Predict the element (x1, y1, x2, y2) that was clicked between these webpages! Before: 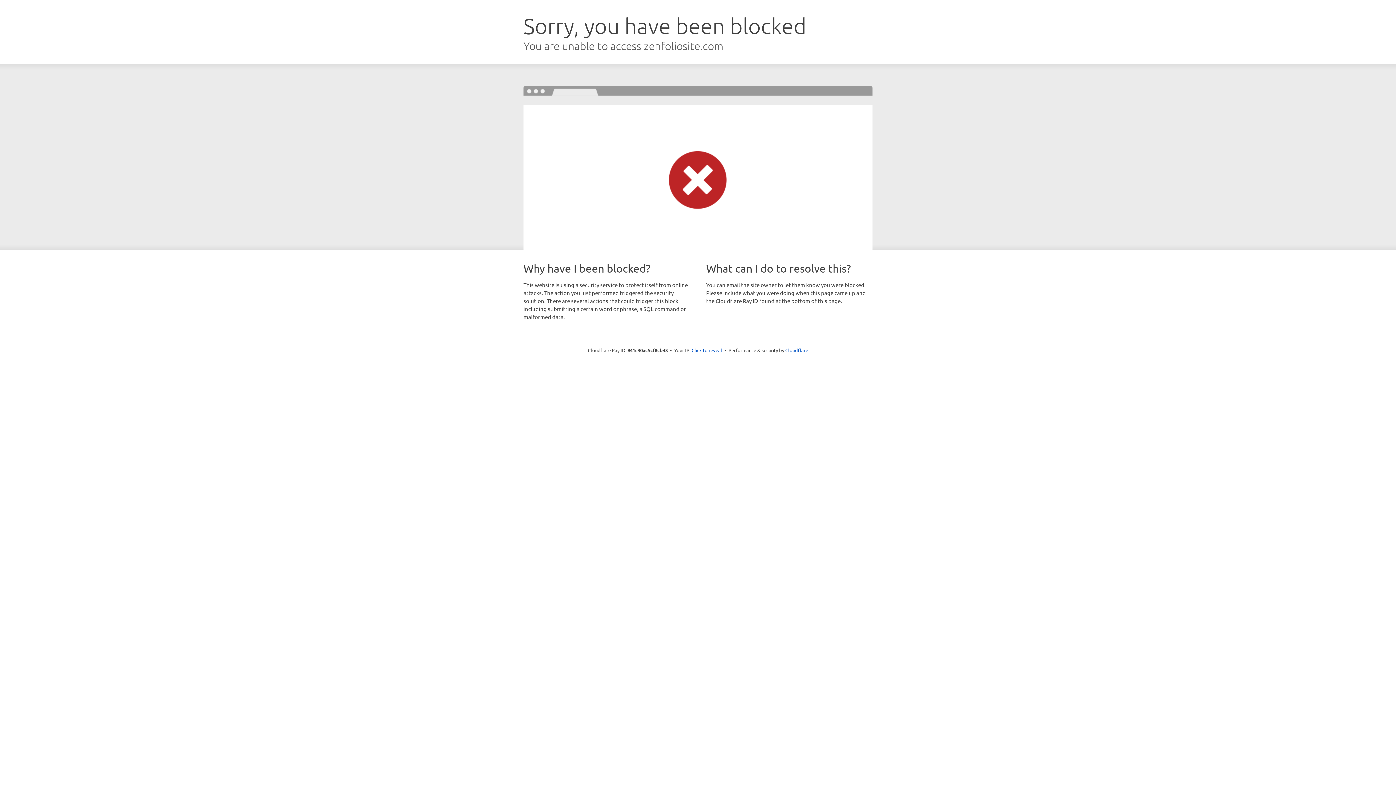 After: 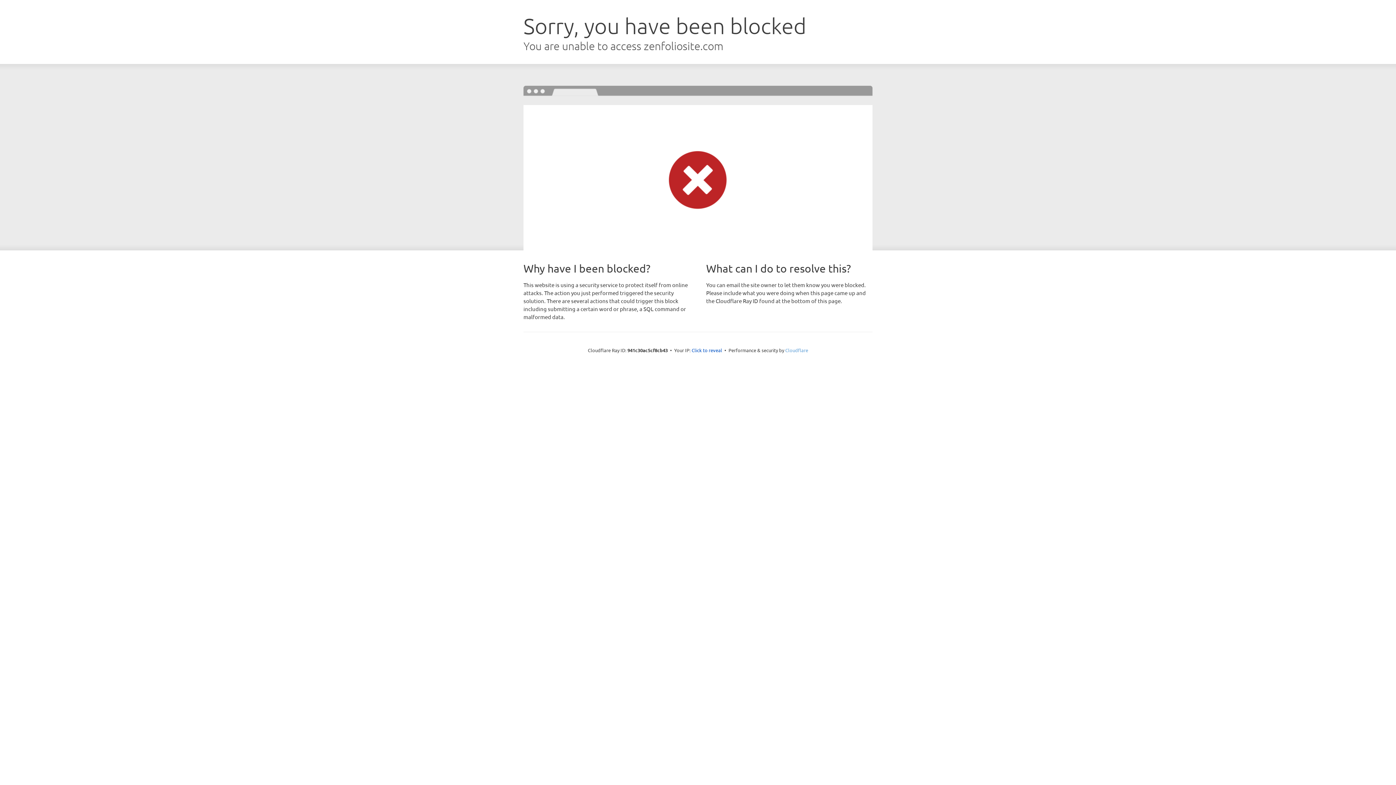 Action: label: Cloudflare bbox: (785, 347, 808, 353)